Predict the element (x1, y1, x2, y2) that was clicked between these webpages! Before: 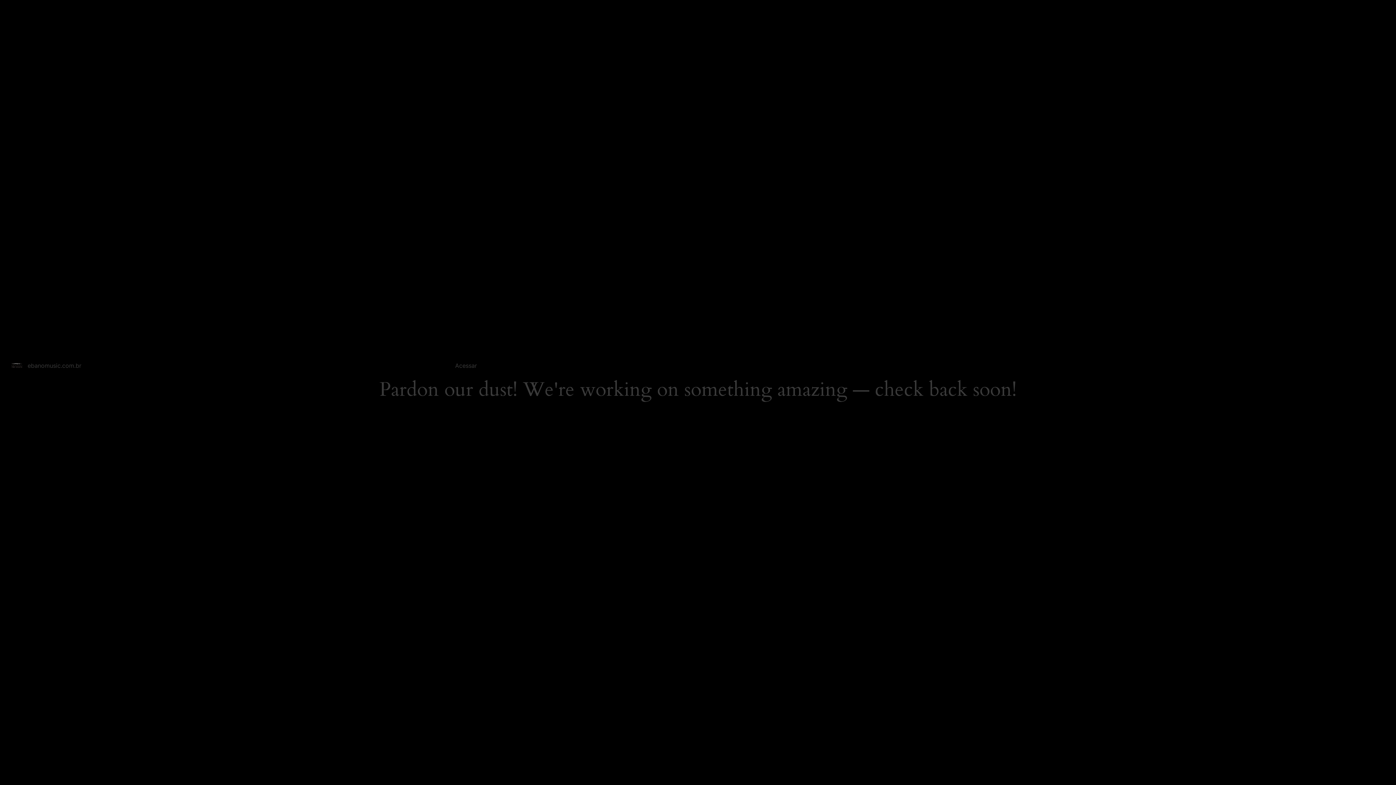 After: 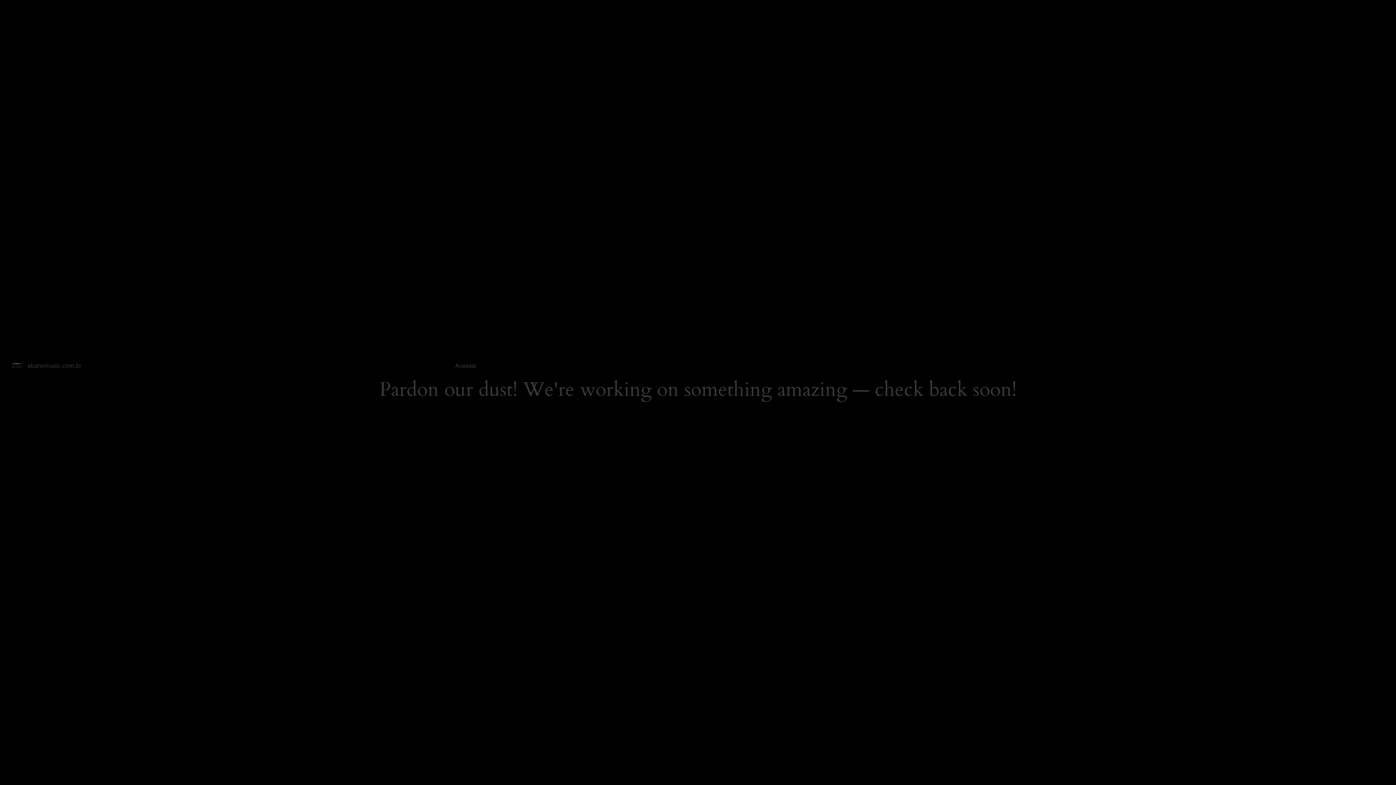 Action: bbox: (27, 362, 81, 369) label: ebanomusic.com.br